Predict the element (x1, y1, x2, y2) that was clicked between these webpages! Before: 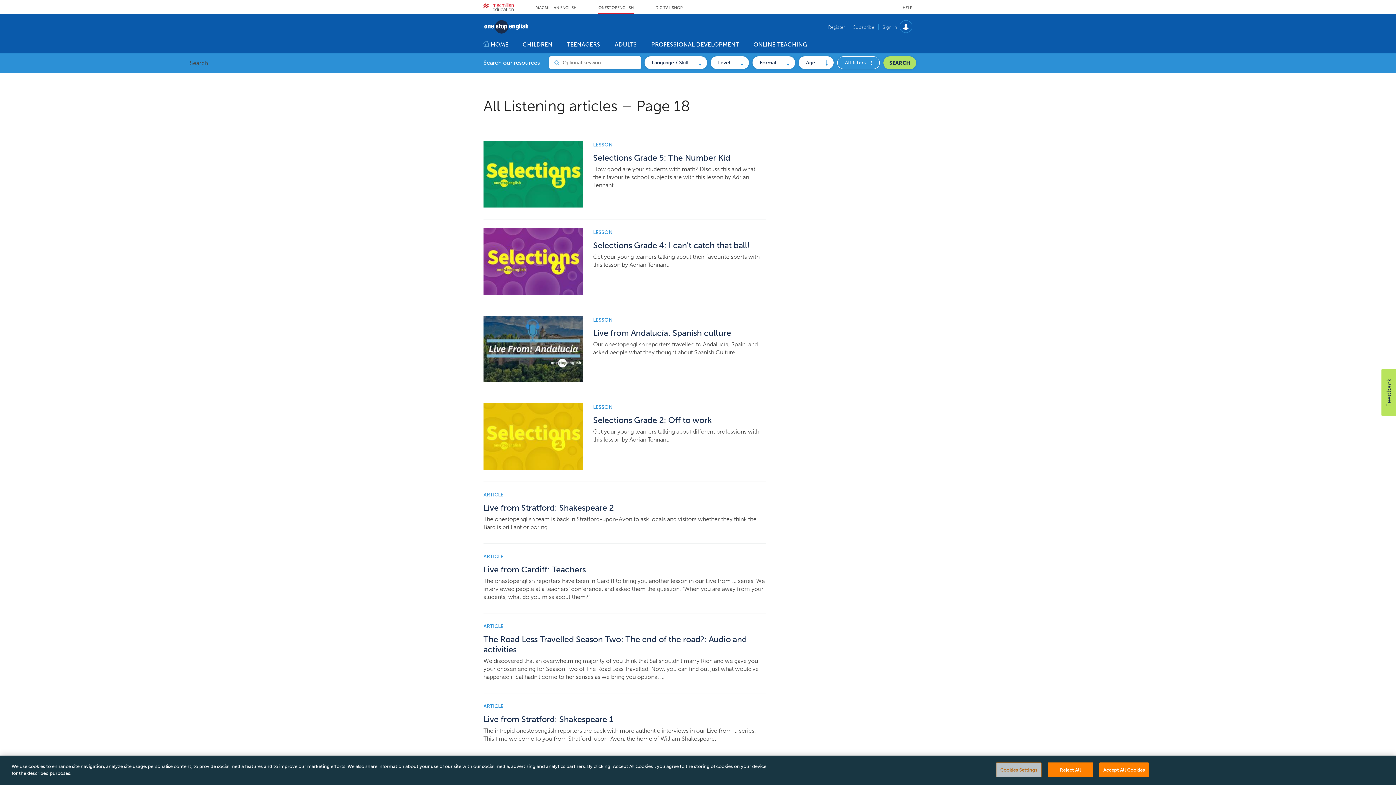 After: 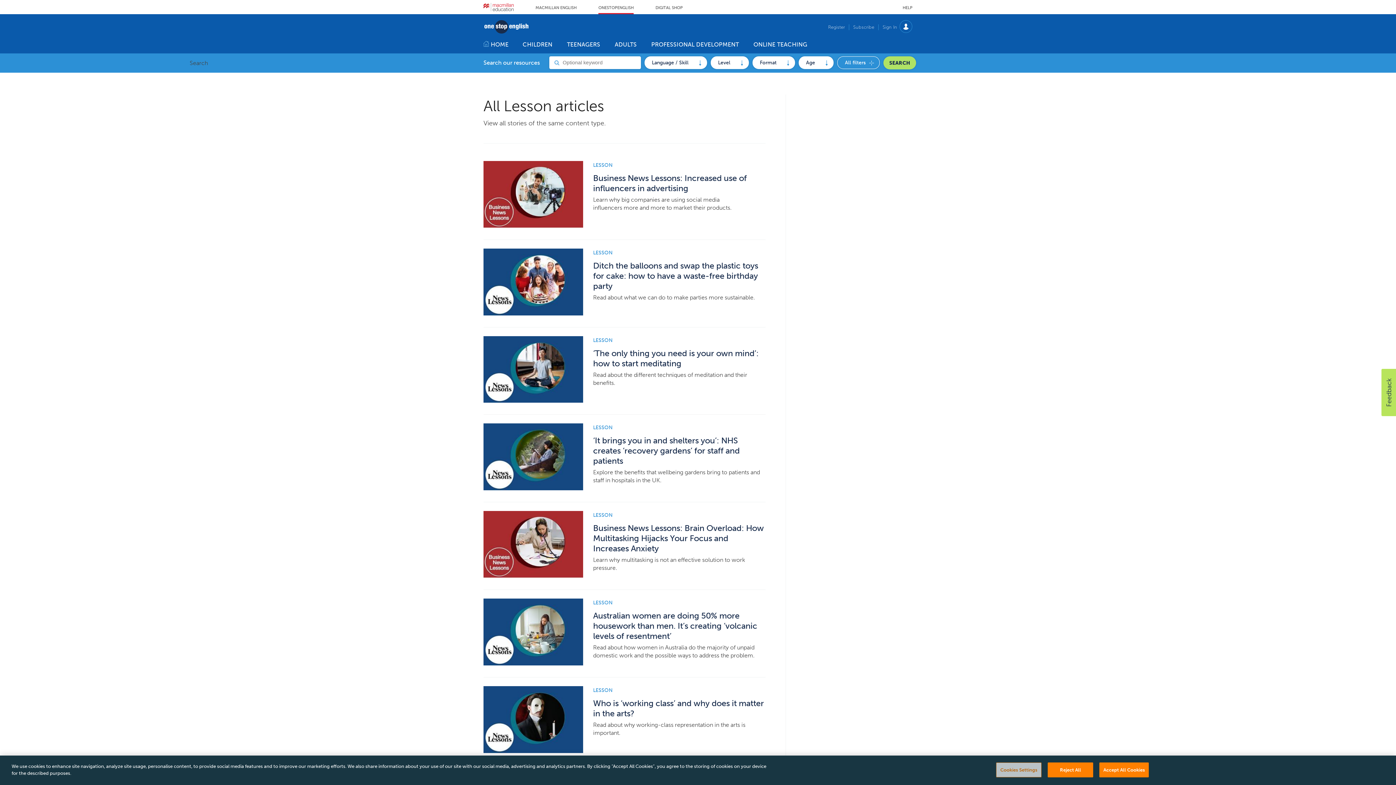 Action: label: LESSON bbox: (593, 228, 612, 235)